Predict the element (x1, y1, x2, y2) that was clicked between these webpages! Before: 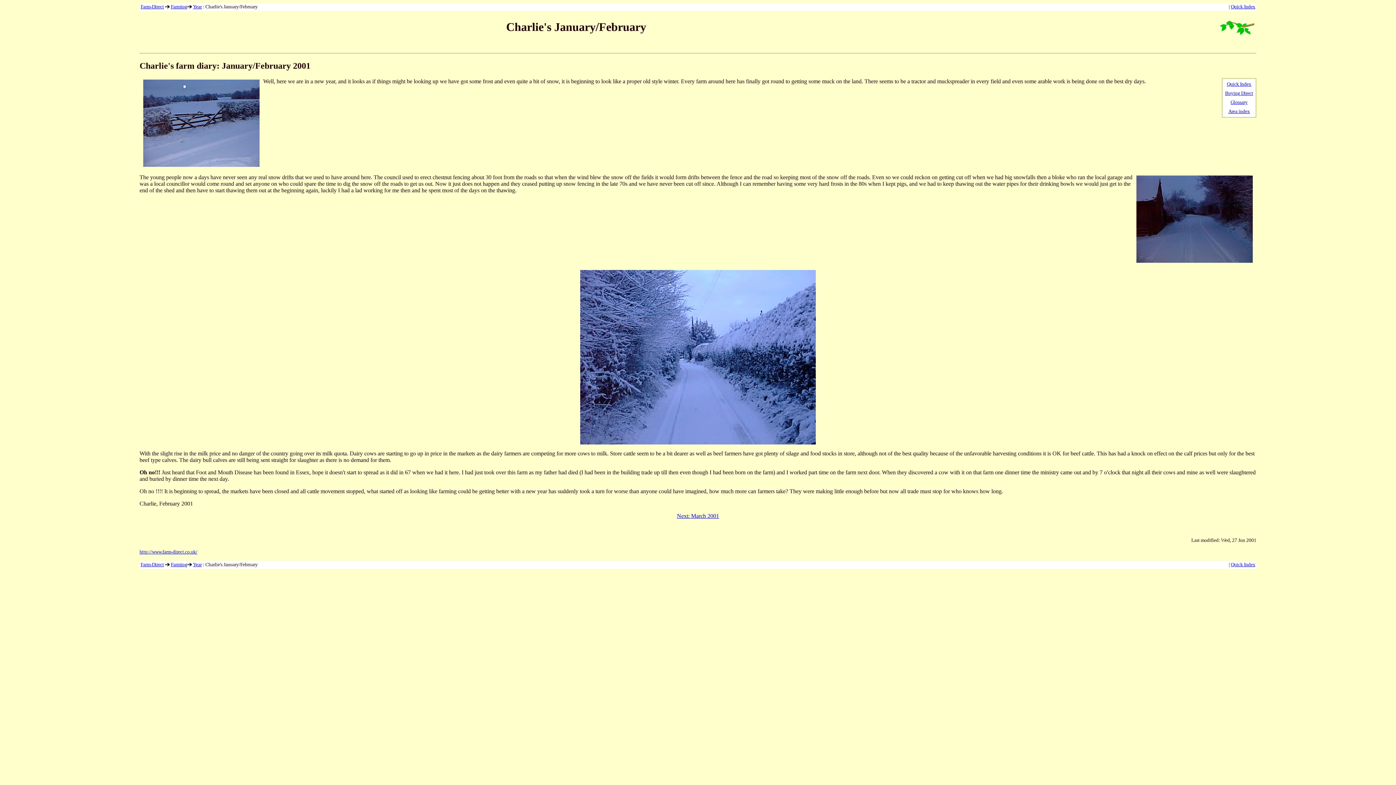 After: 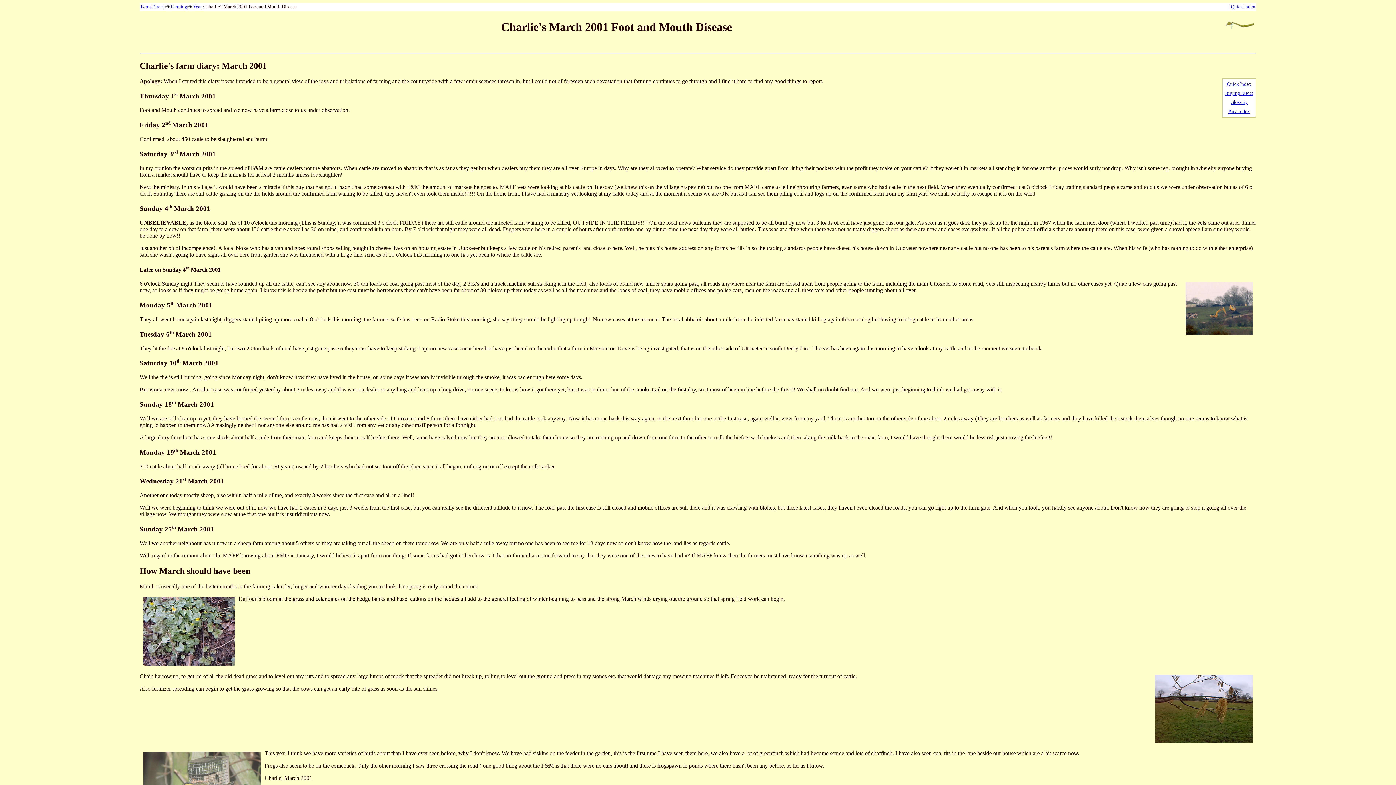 Action: bbox: (677, 513, 719, 519) label: Next: March 2001